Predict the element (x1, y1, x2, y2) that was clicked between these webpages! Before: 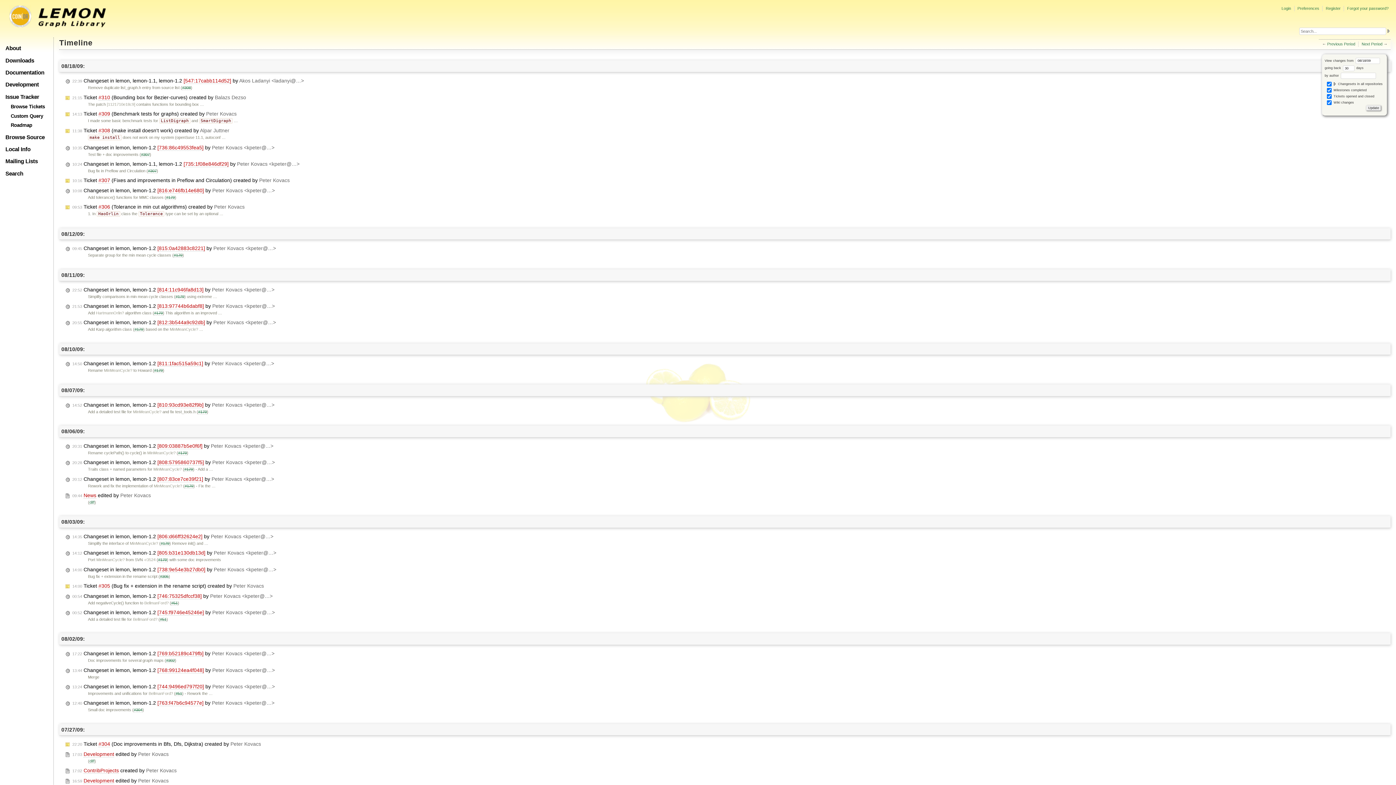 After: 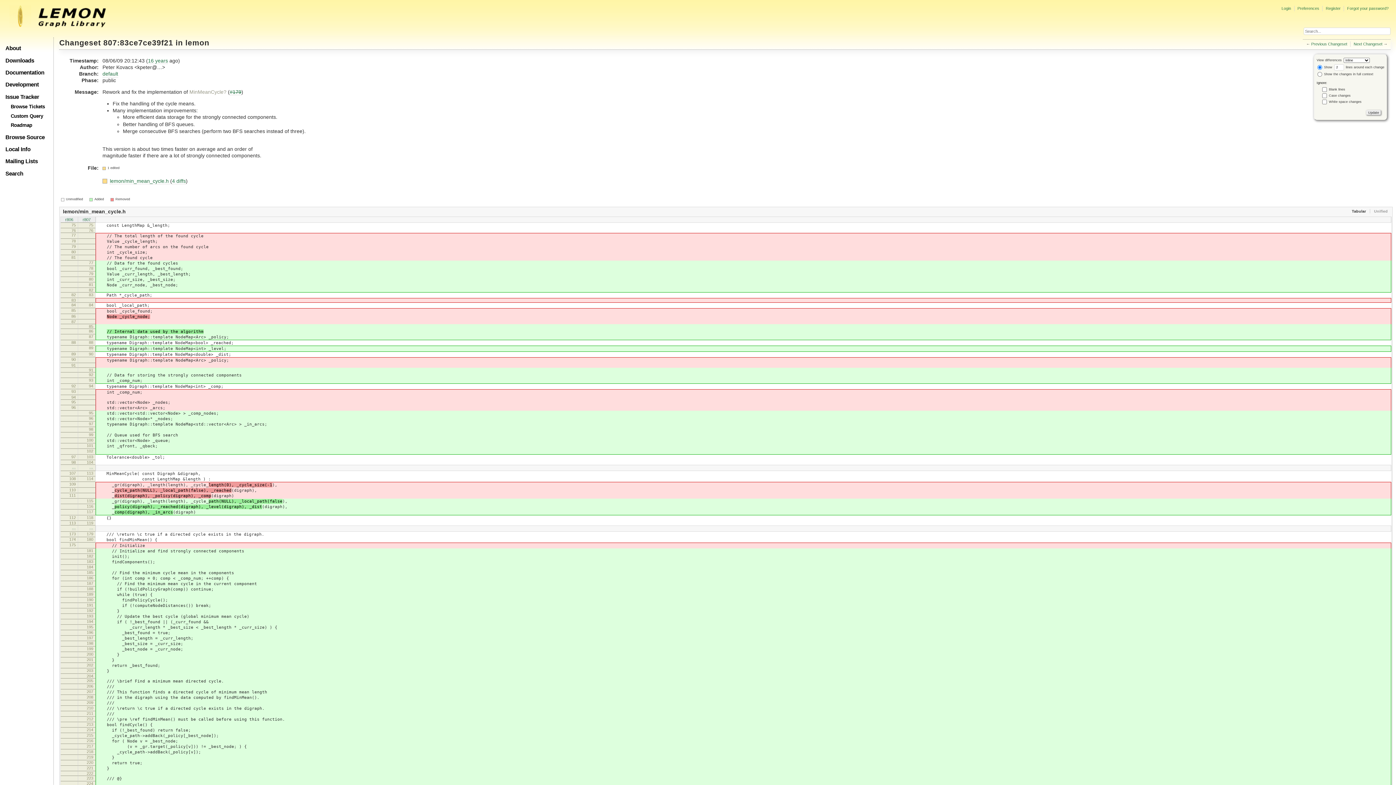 Action: label: 20:12 Changeset in lemon, lemon-1.2 [807:83ce7ce39f21] by Peter Kovacs <kpeter@…> bbox: (64, 476, 275, 482)